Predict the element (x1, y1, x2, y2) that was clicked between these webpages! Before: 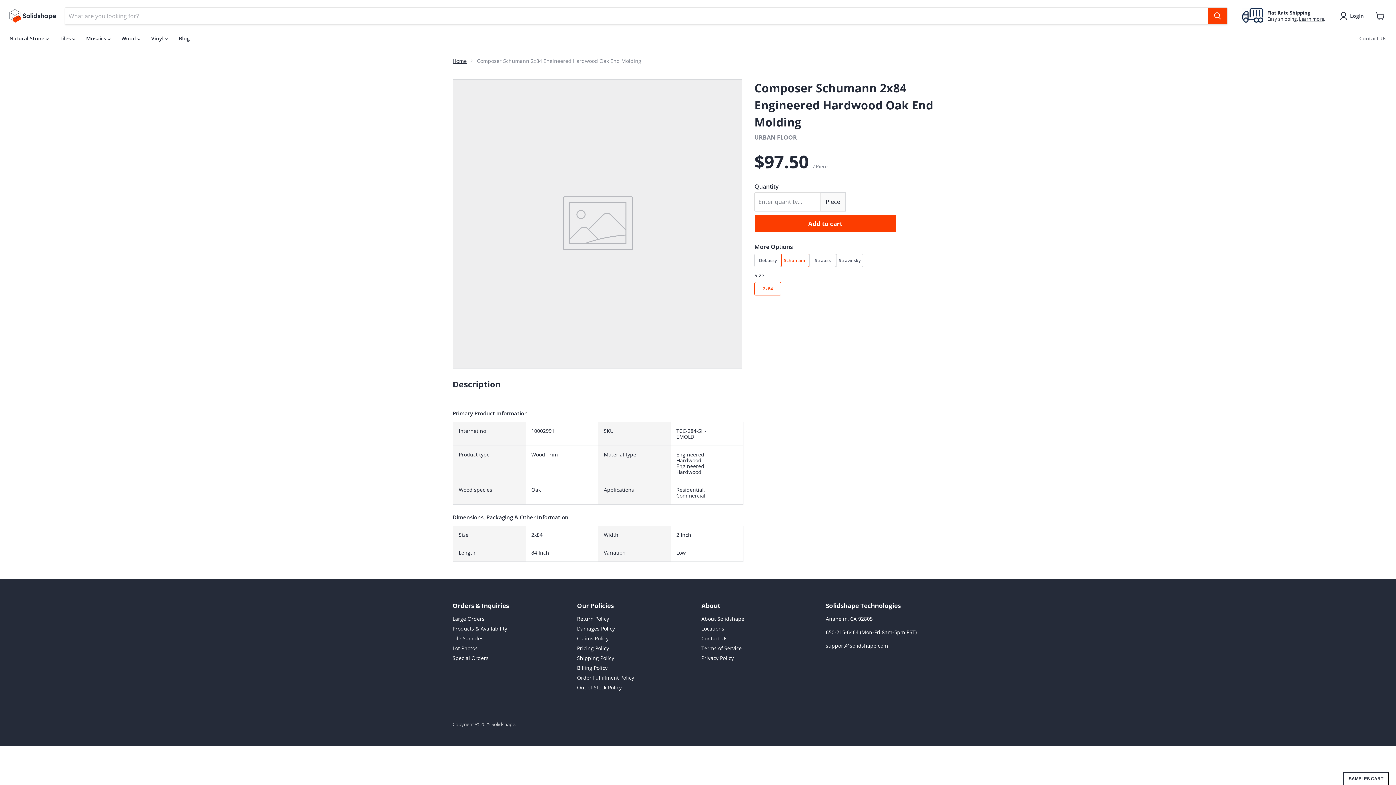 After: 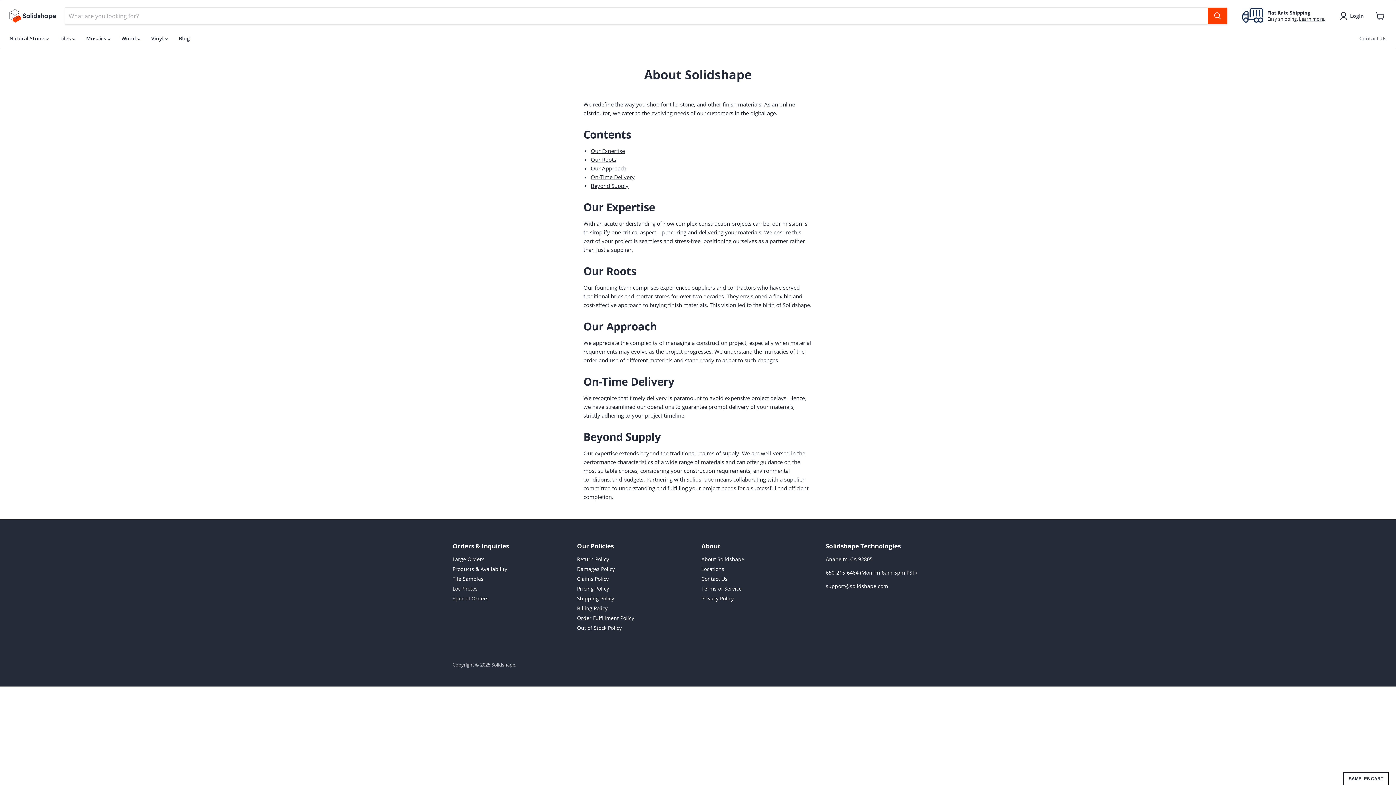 Action: label: About Solidshape bbox: (701, 615, 744, 622)